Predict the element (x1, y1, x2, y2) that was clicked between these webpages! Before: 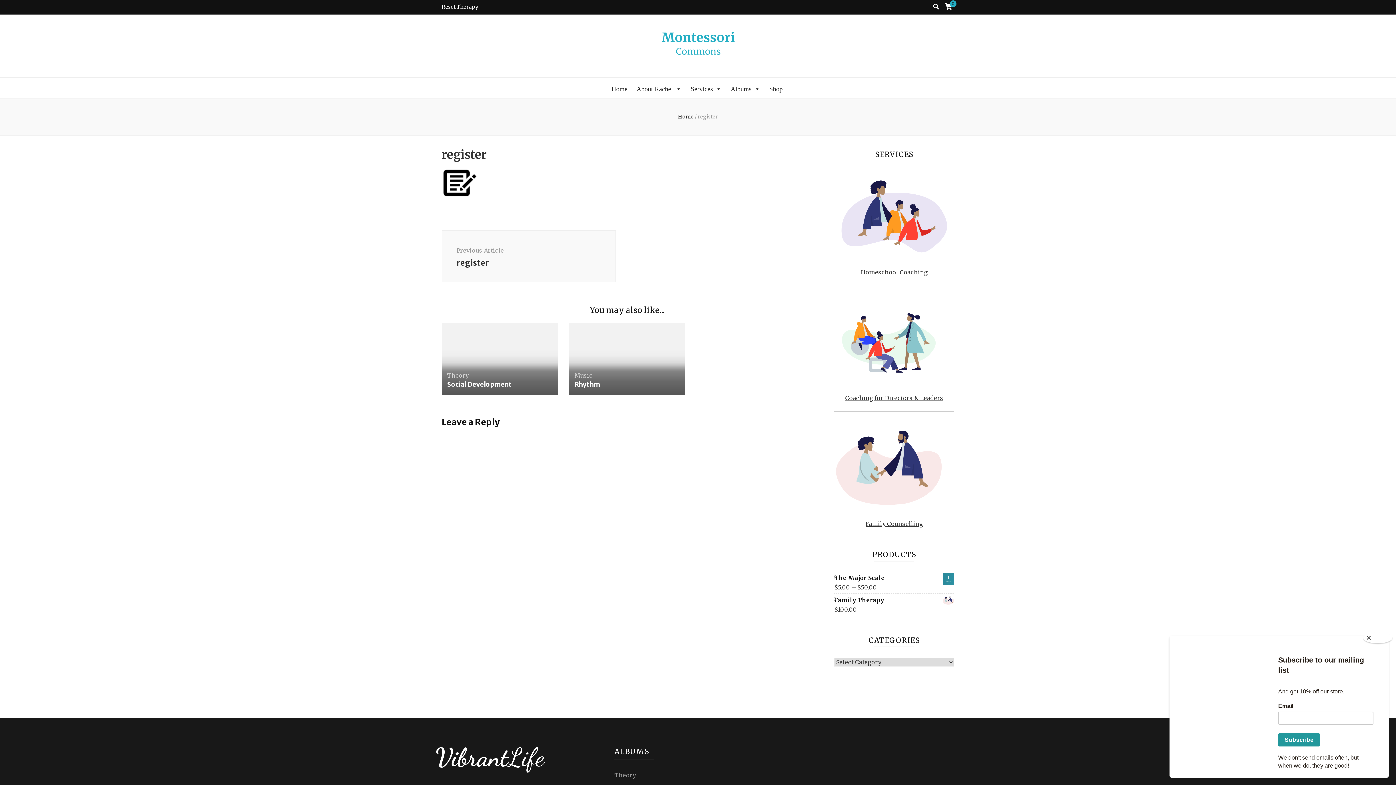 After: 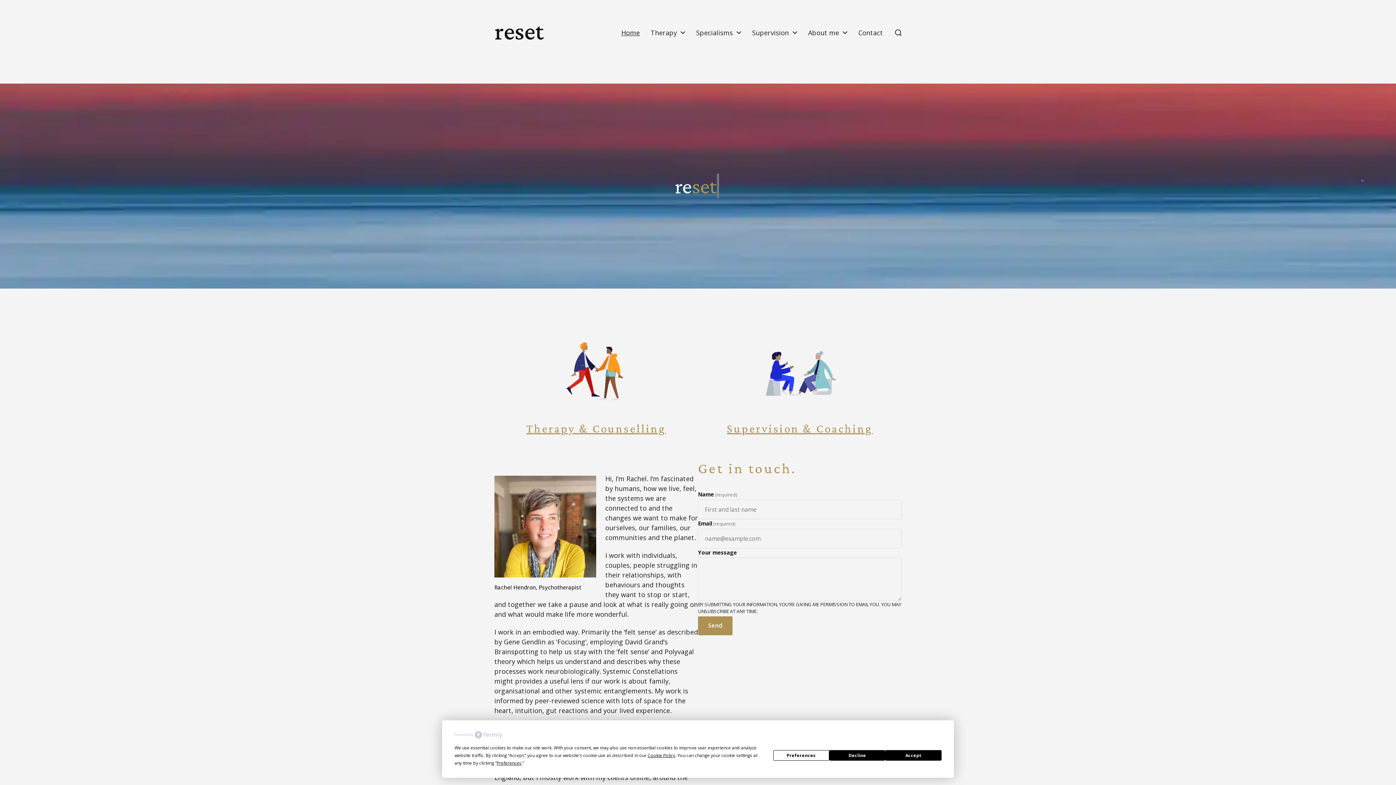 Action: label: Reset Therapy bbox: (441, 0, 478, 14)